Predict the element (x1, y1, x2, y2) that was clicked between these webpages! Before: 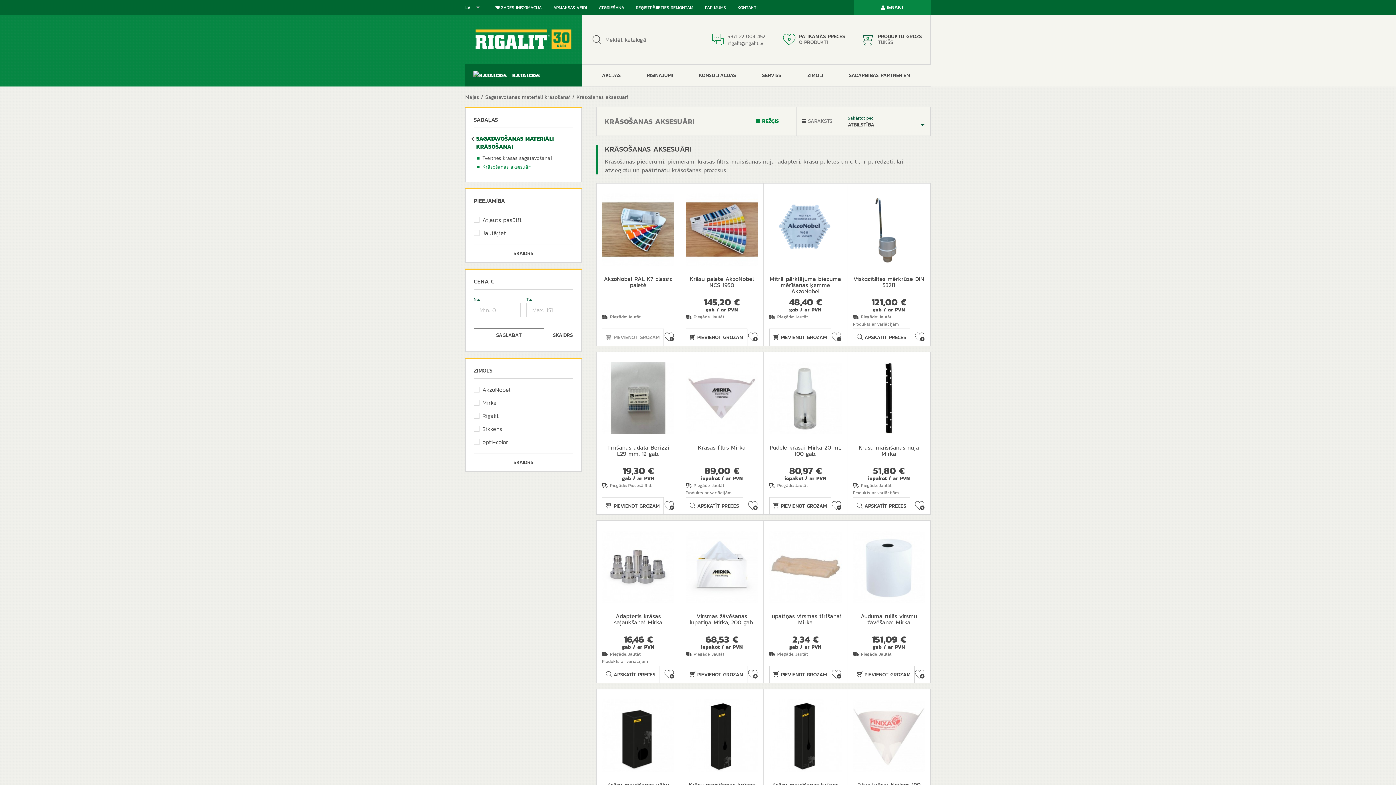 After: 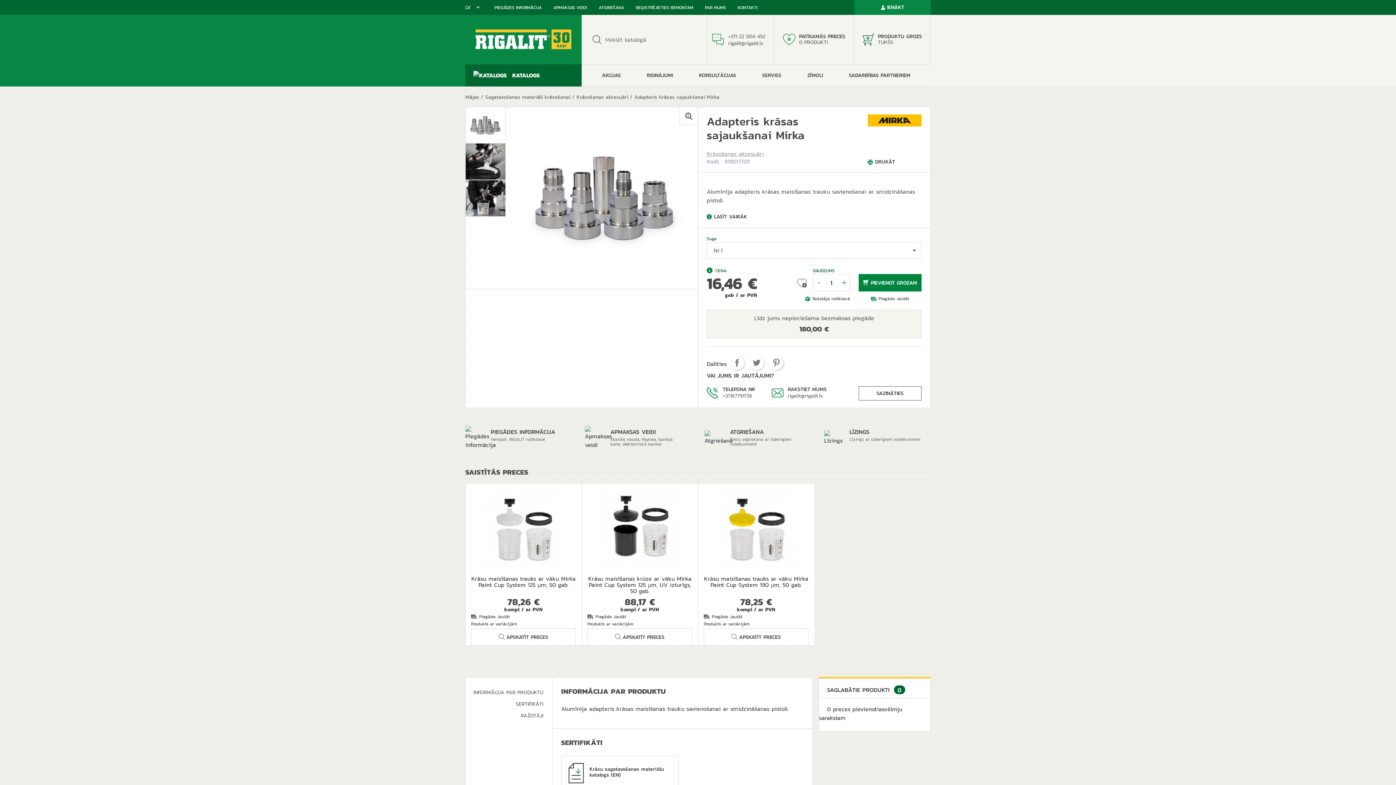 Action: bbox: (596, 521, 680, 683) label: Adapteris krāsas sajaukšanai Mirka
16,46 €
gab / ar PVN